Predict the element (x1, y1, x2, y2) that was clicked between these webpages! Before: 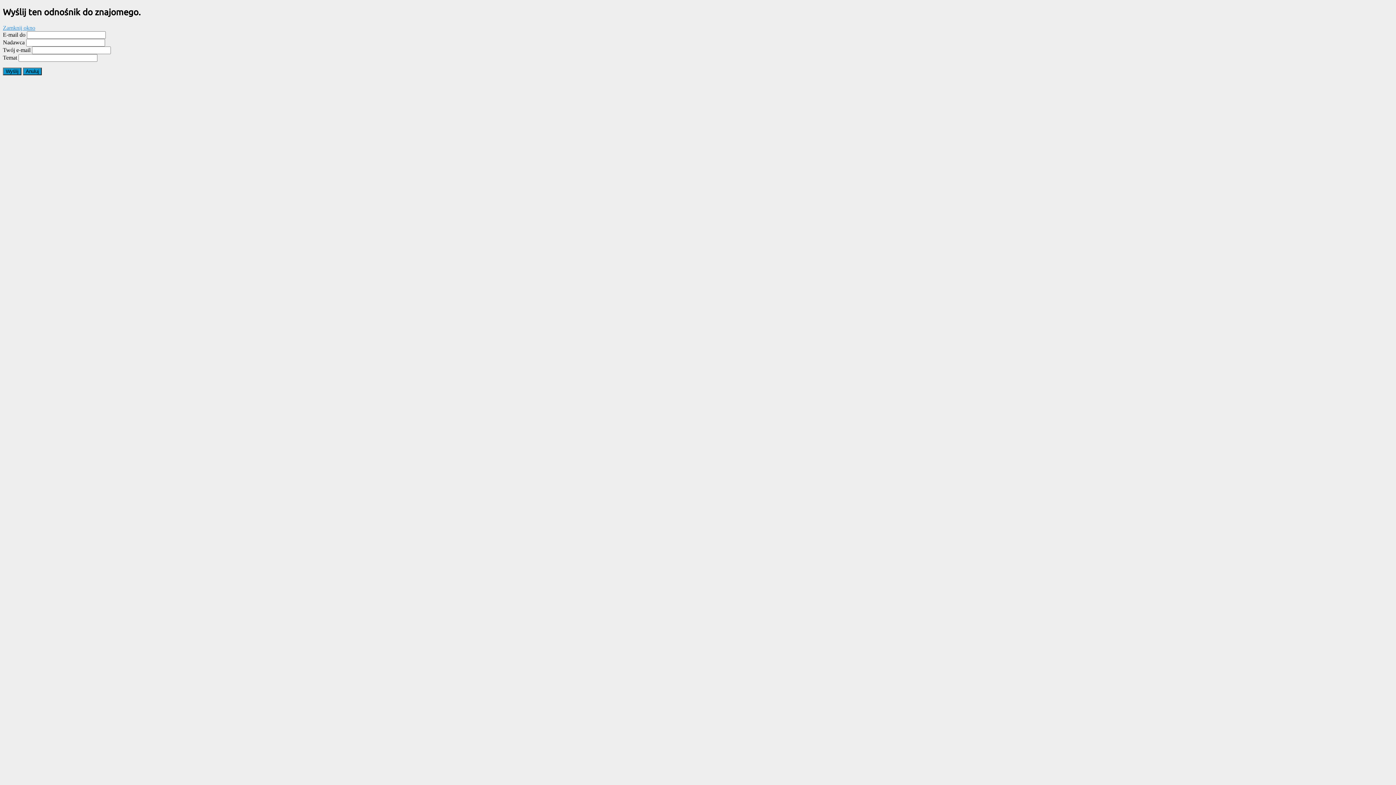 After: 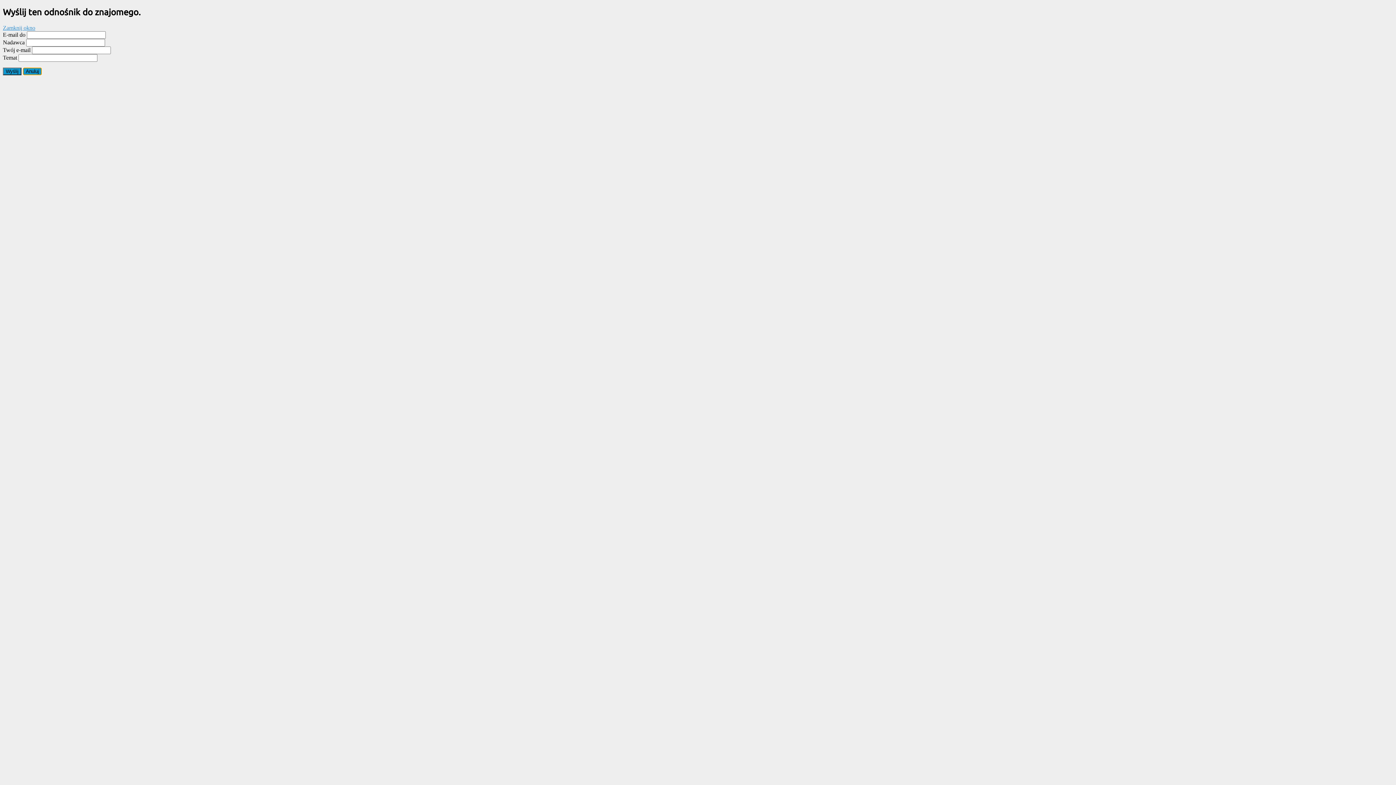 Action: label: Anuluj bbox: (22, 67, 41, 75)